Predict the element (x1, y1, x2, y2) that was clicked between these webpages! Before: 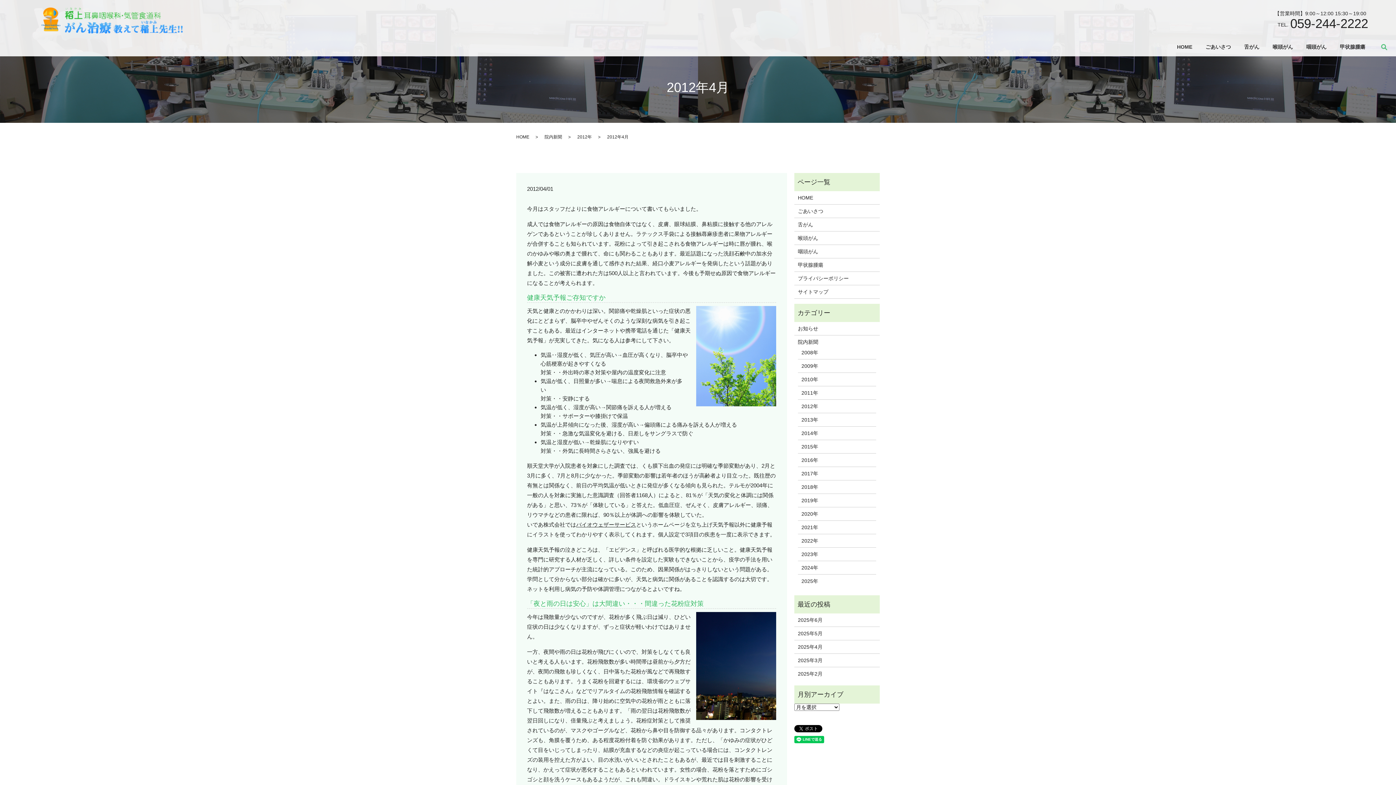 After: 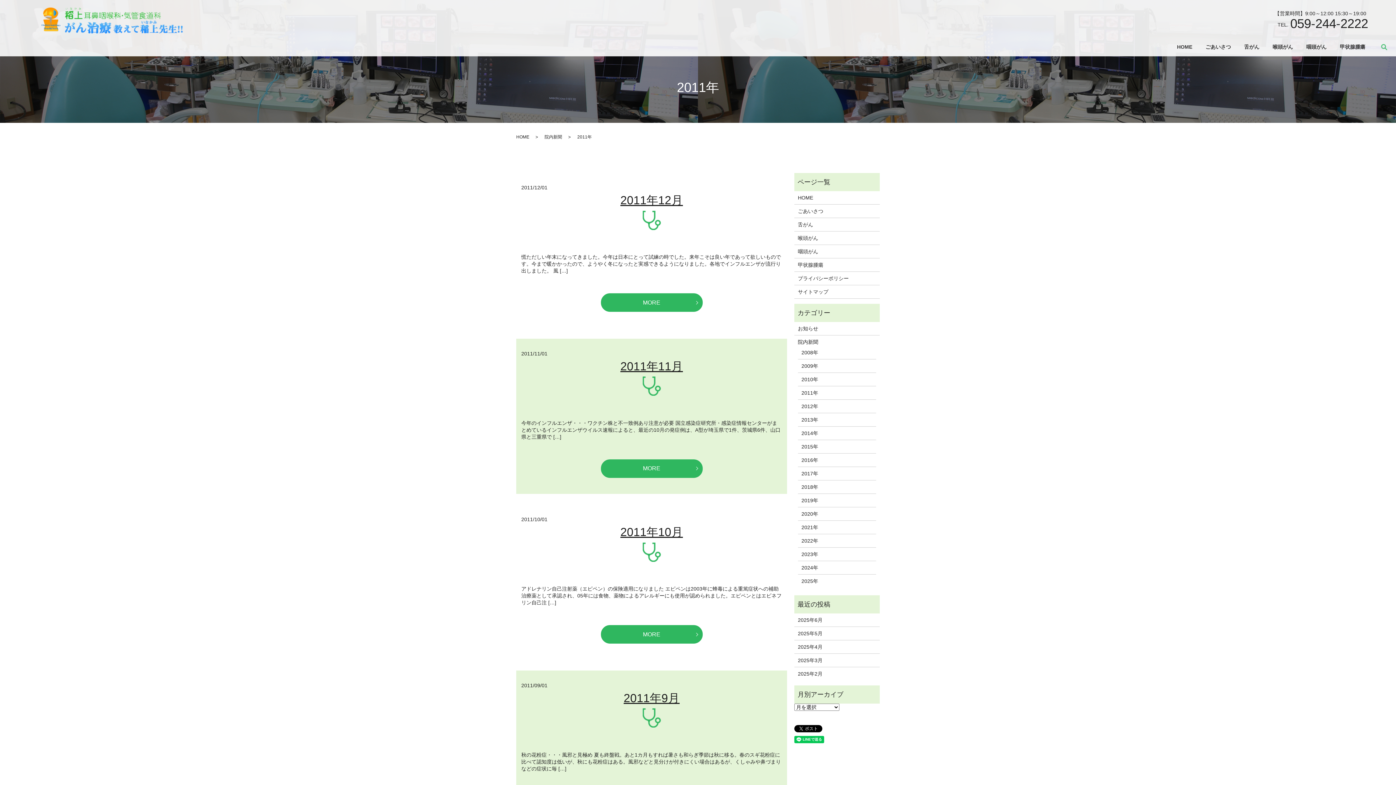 Action: label: 2011年 bbox: (801, 389, 872, 397)